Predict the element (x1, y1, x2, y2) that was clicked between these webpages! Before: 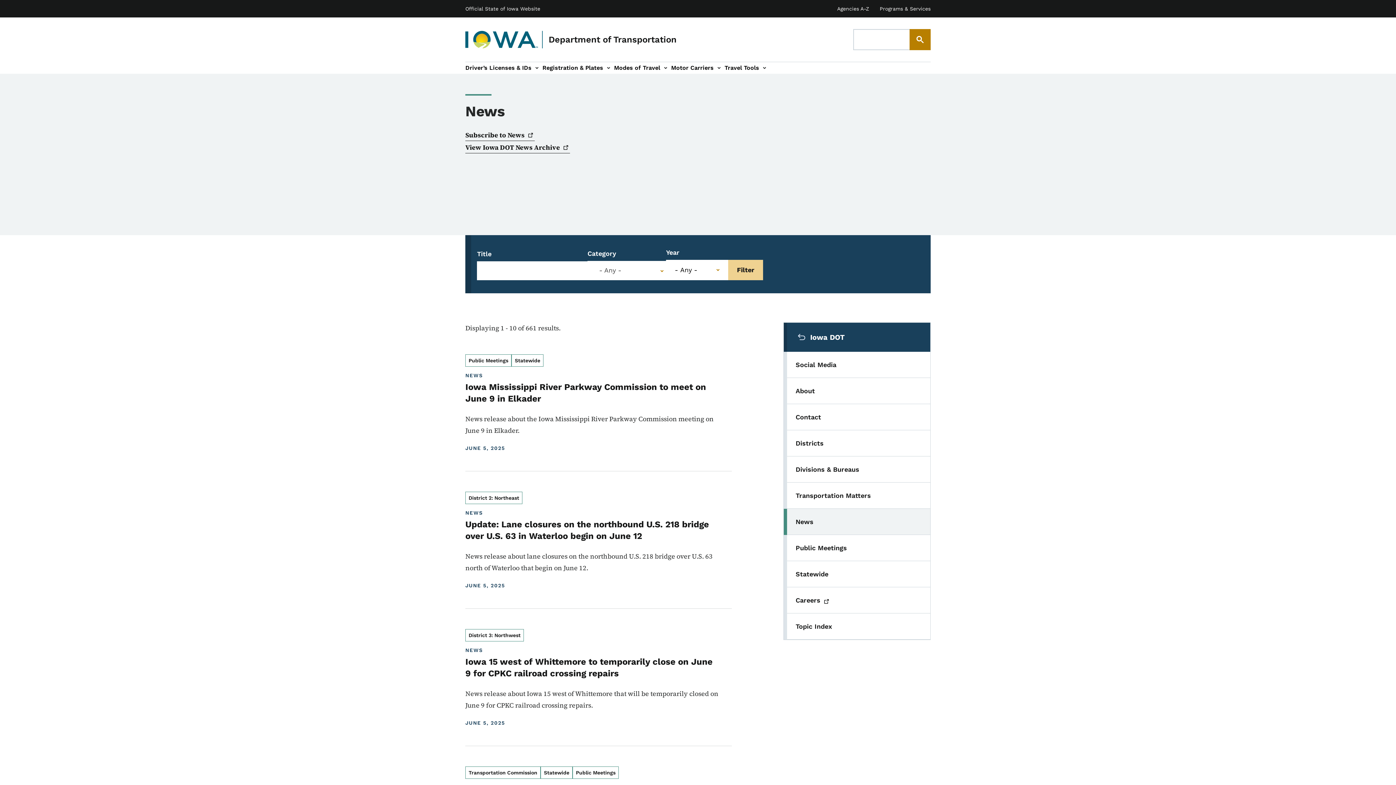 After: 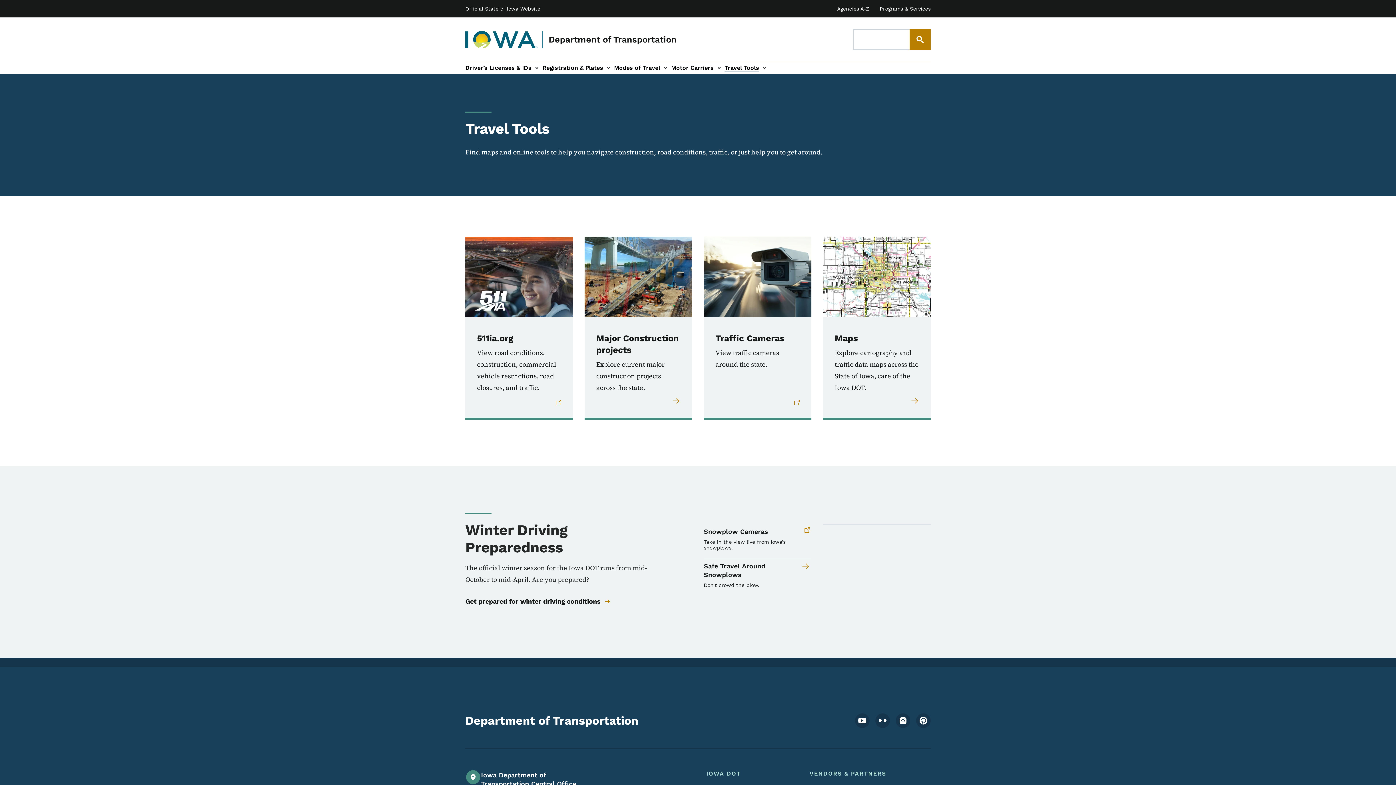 Action: bbox: (724, 63, 759, 72) label: Travel Tools